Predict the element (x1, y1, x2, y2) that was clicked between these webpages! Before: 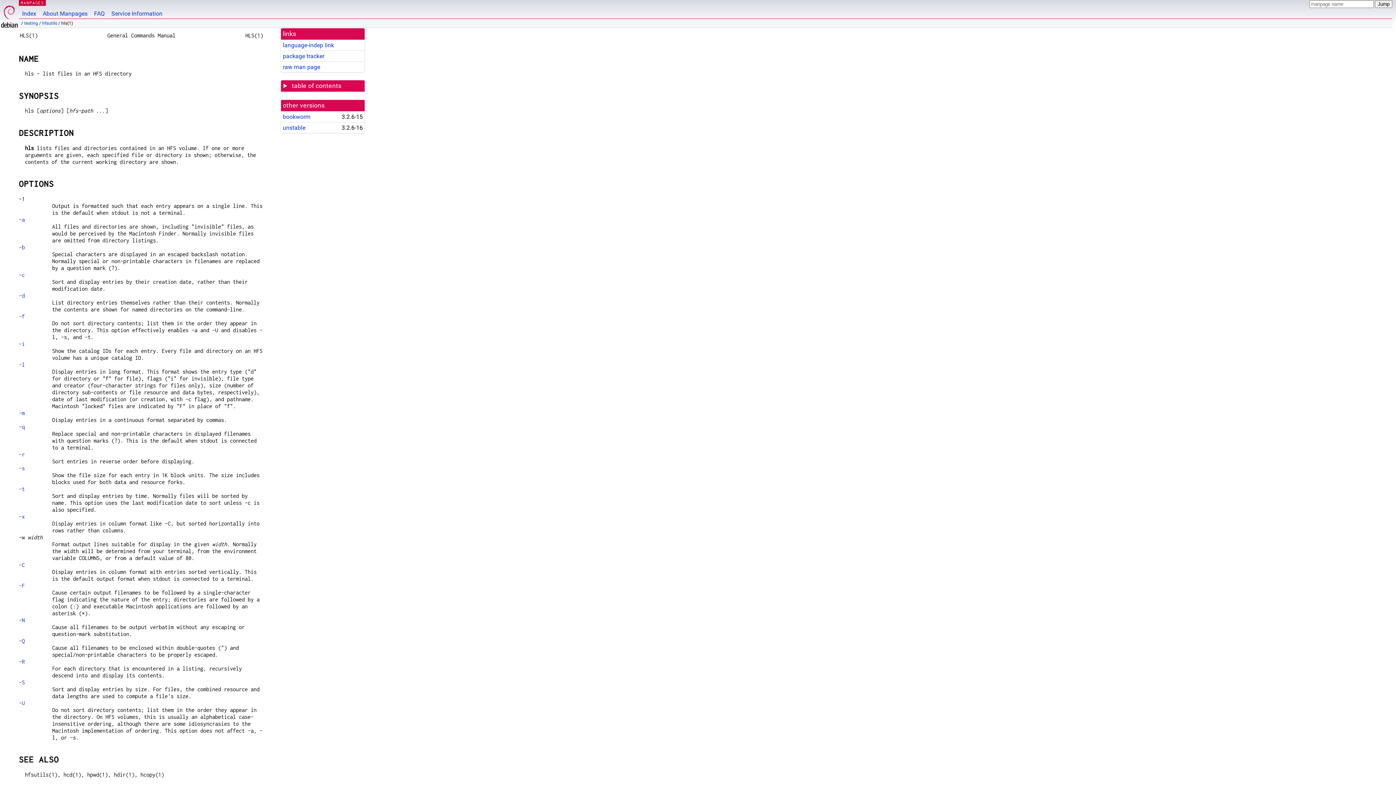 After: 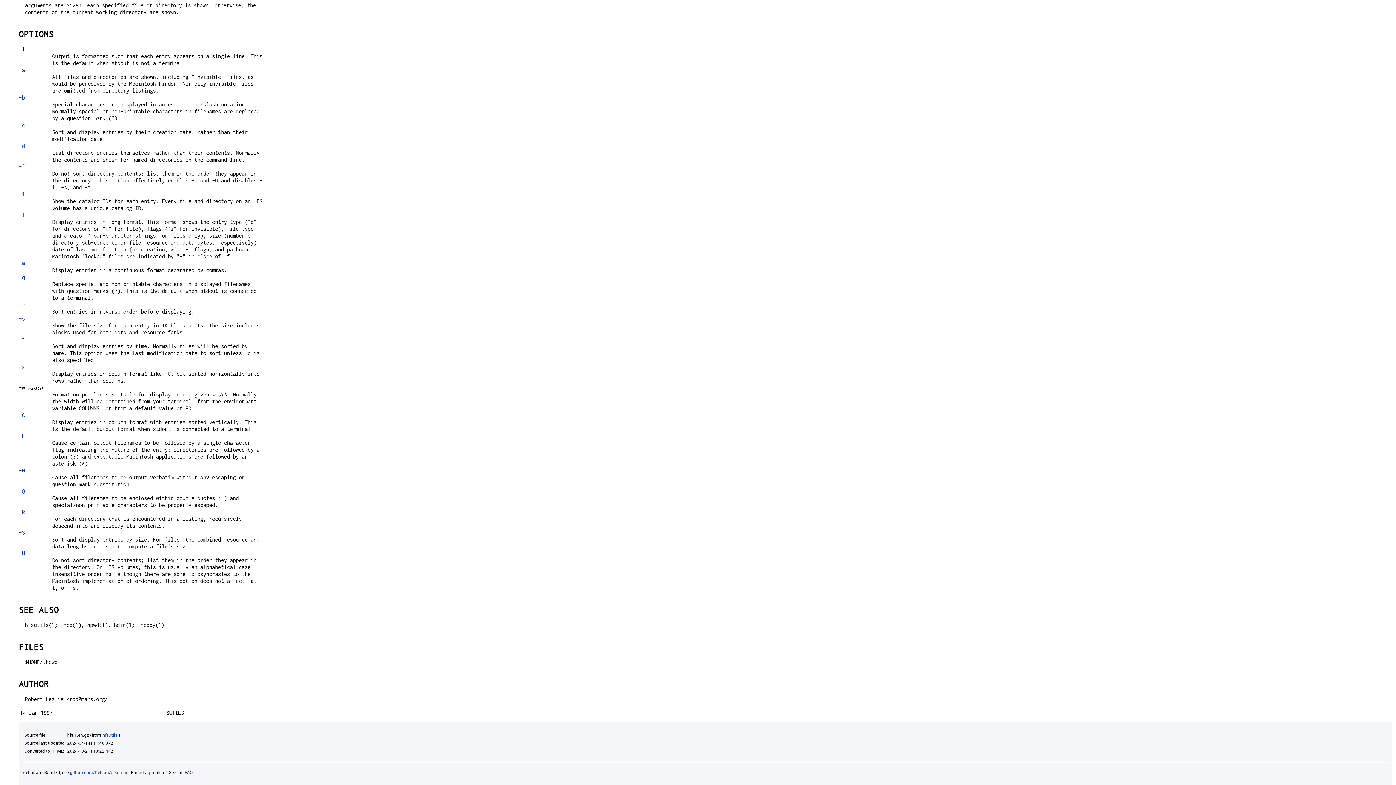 Action: label: -t bbox: (18, 486, 24, 492)